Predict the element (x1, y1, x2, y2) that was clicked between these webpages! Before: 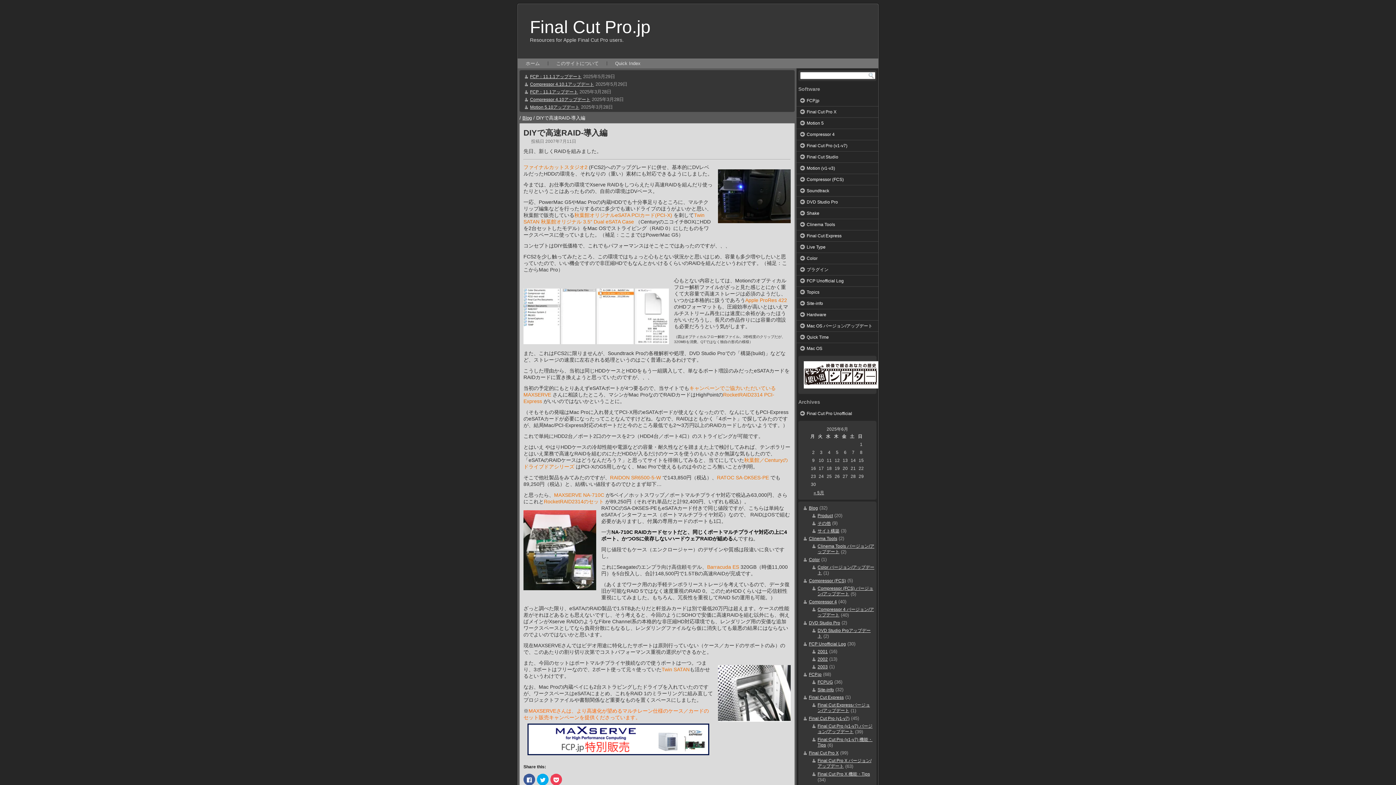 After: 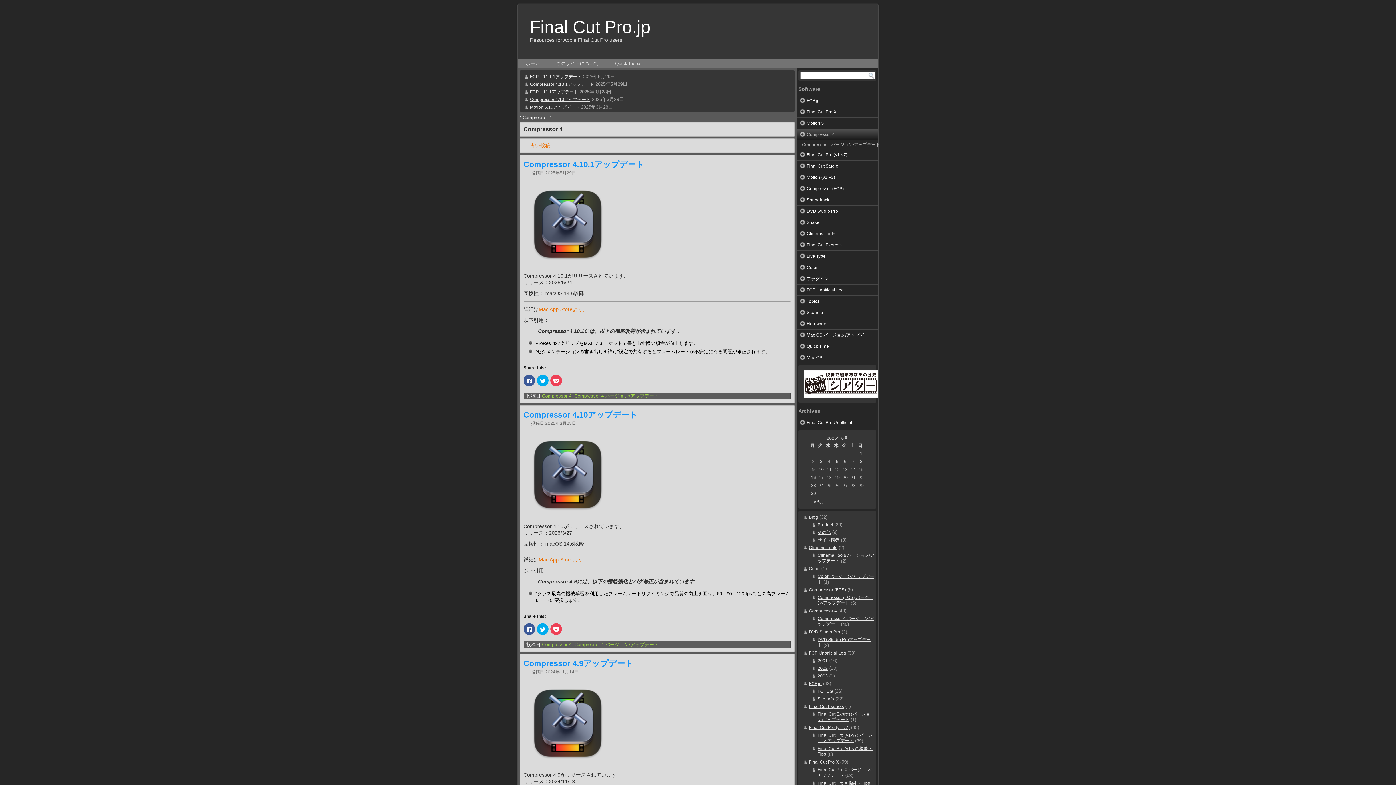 Action: bbox: (796, 129, 878, 140) label: Compressor 4